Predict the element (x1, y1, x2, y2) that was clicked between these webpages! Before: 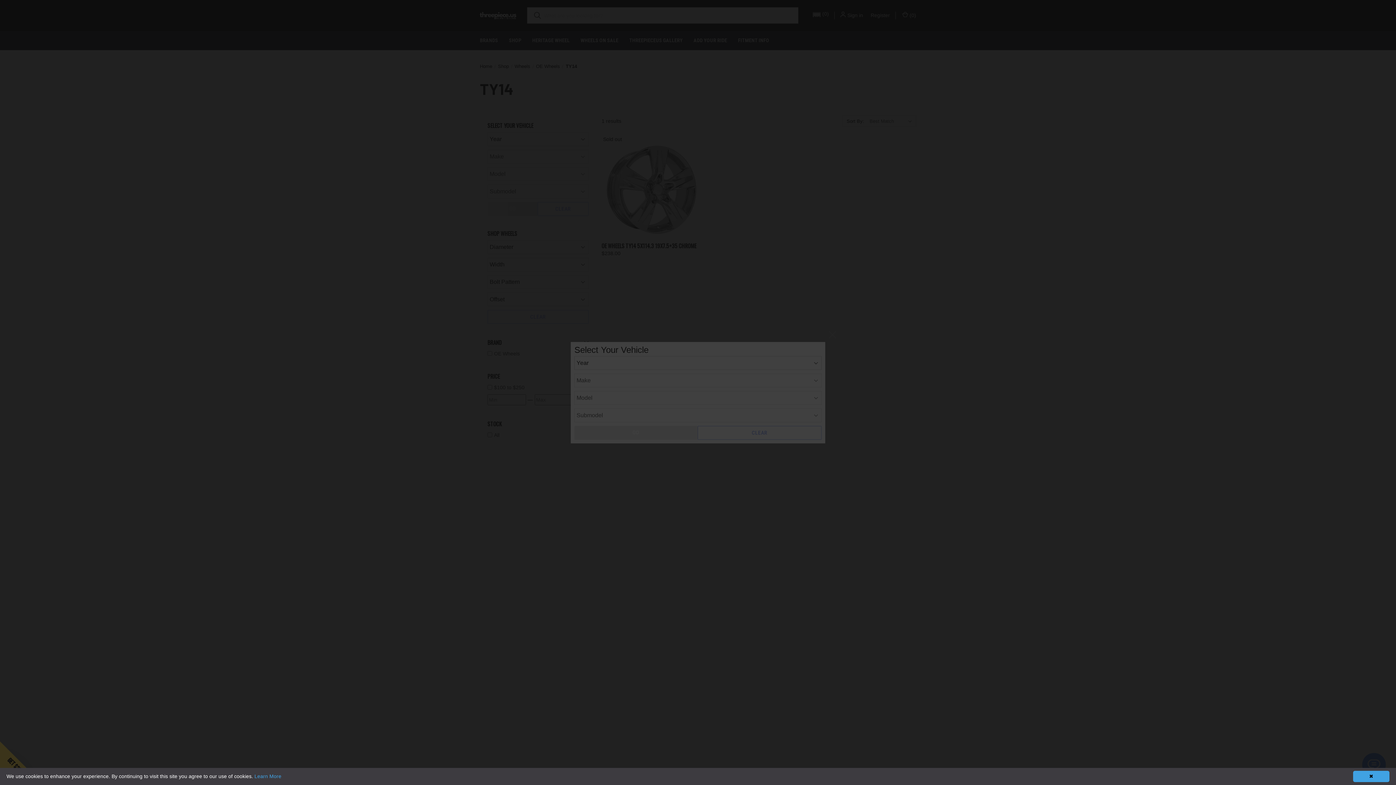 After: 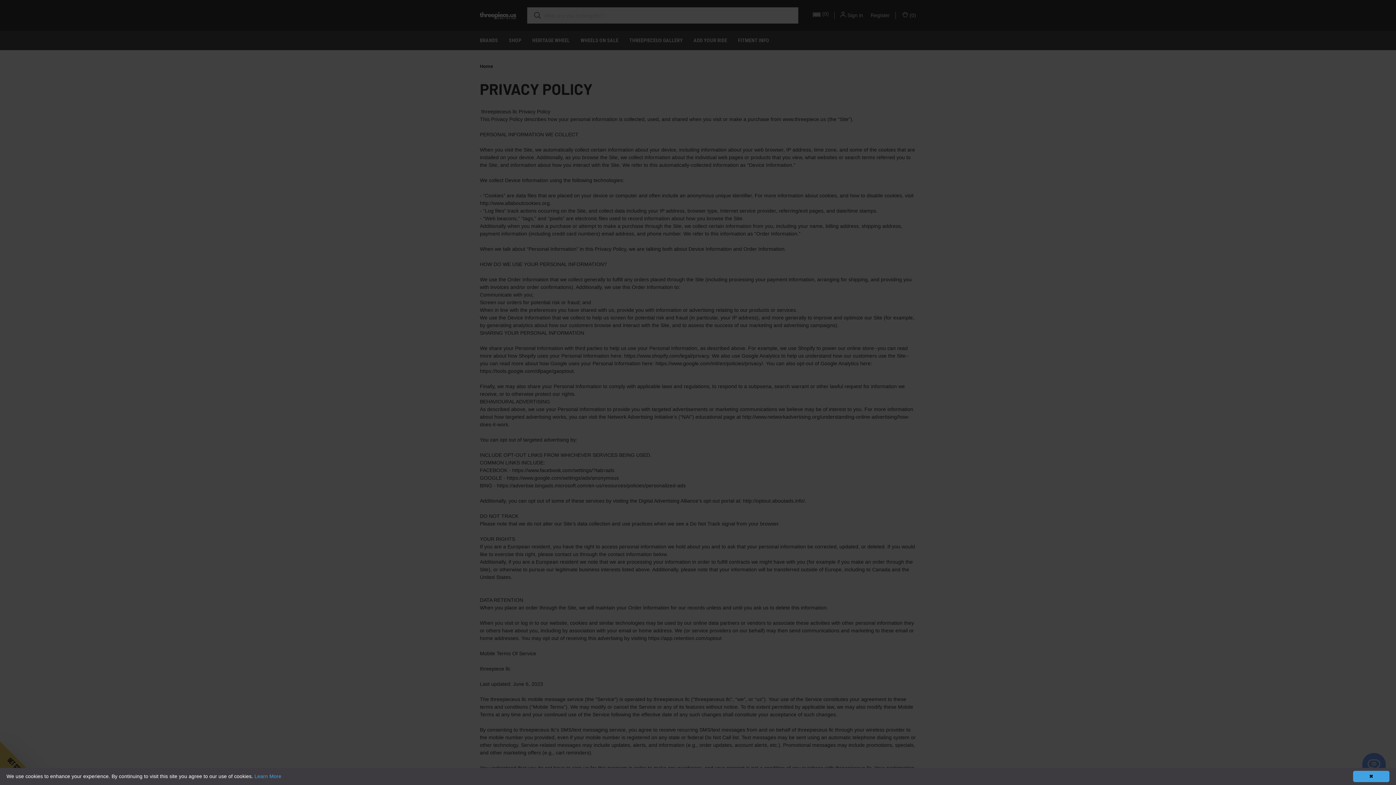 Action: label: Learn More bbox: (254, 773, 281, 779)